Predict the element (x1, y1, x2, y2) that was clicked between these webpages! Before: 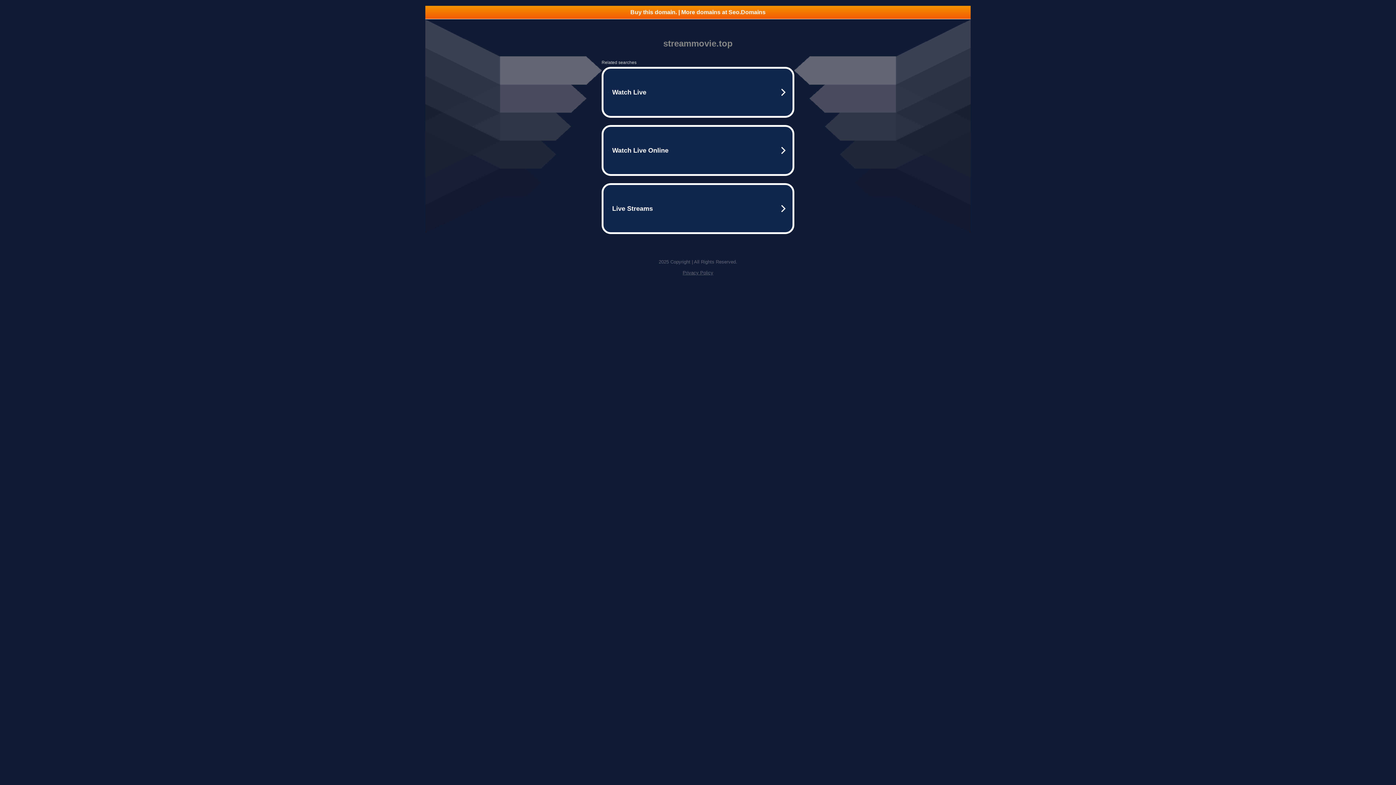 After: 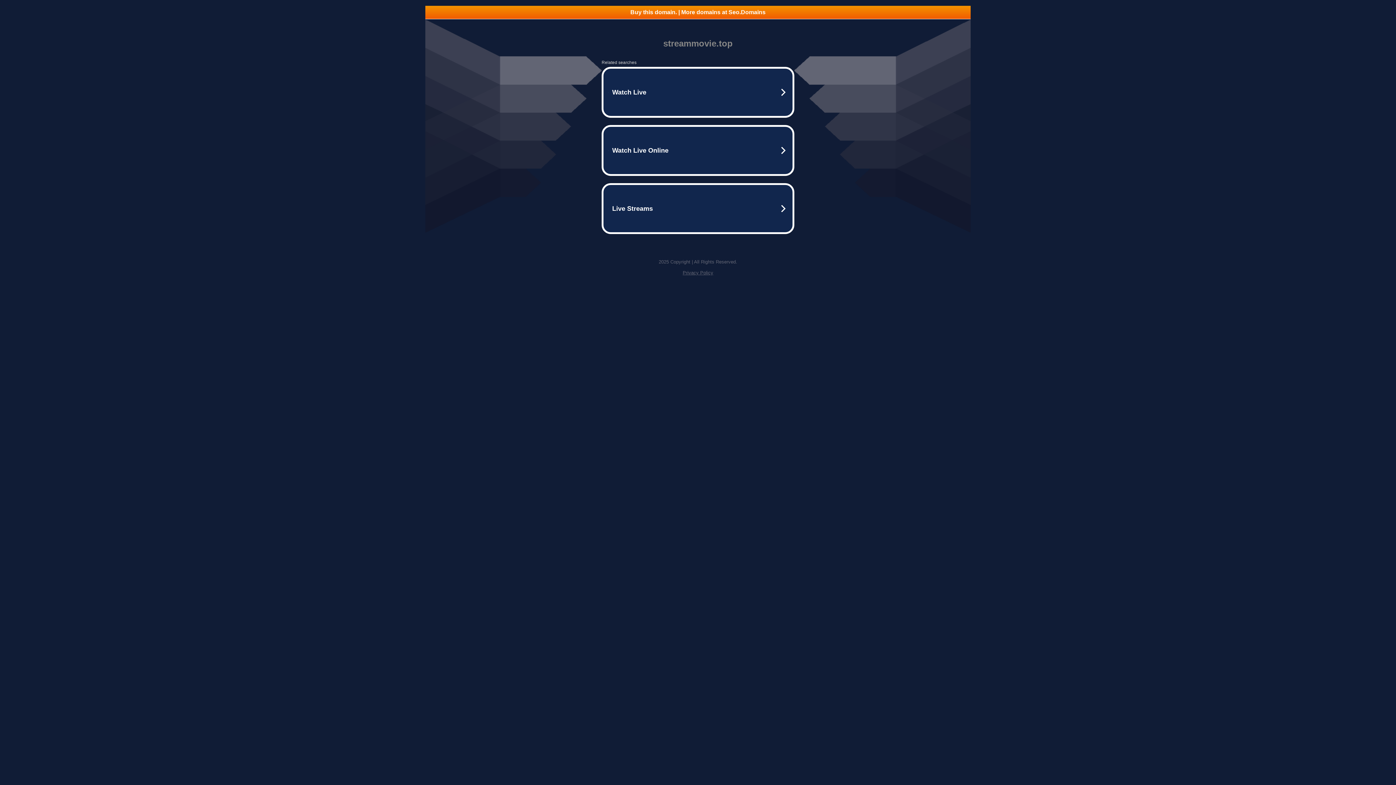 Action: label: Buy this domain. | More domains at Seo.Domains bbox: (425, 5, 970, 18)